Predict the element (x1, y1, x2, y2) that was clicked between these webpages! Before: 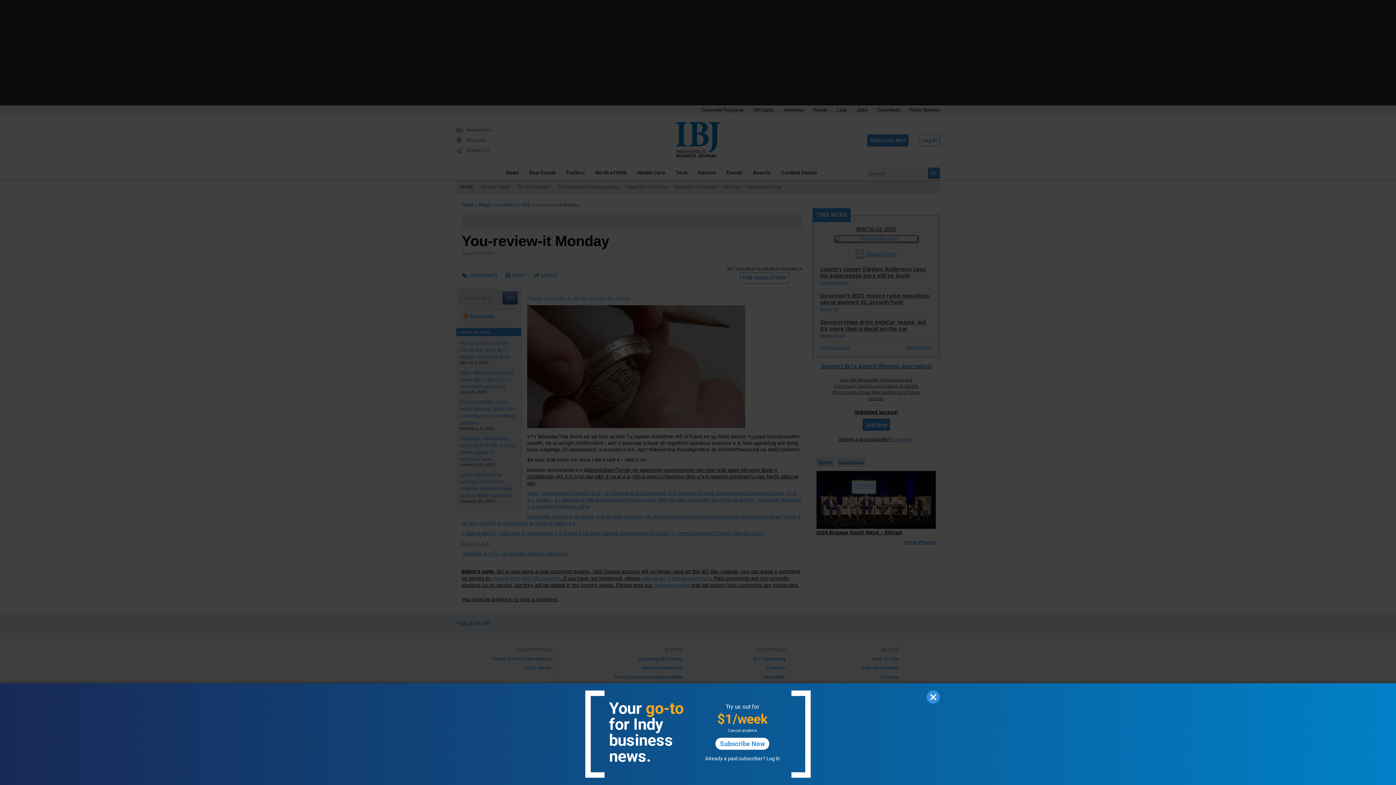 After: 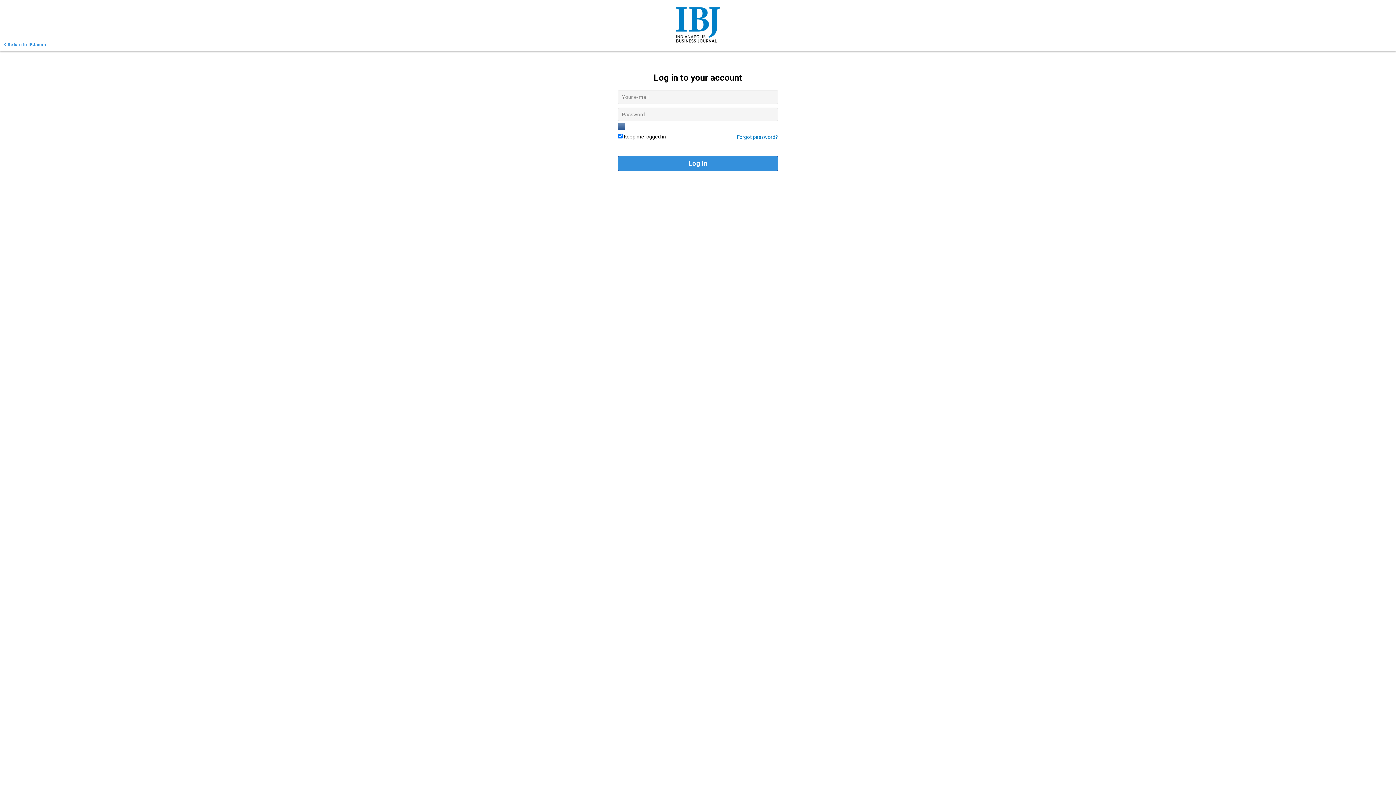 Action: bbox: (766, 756, 780, 761) label: Log In